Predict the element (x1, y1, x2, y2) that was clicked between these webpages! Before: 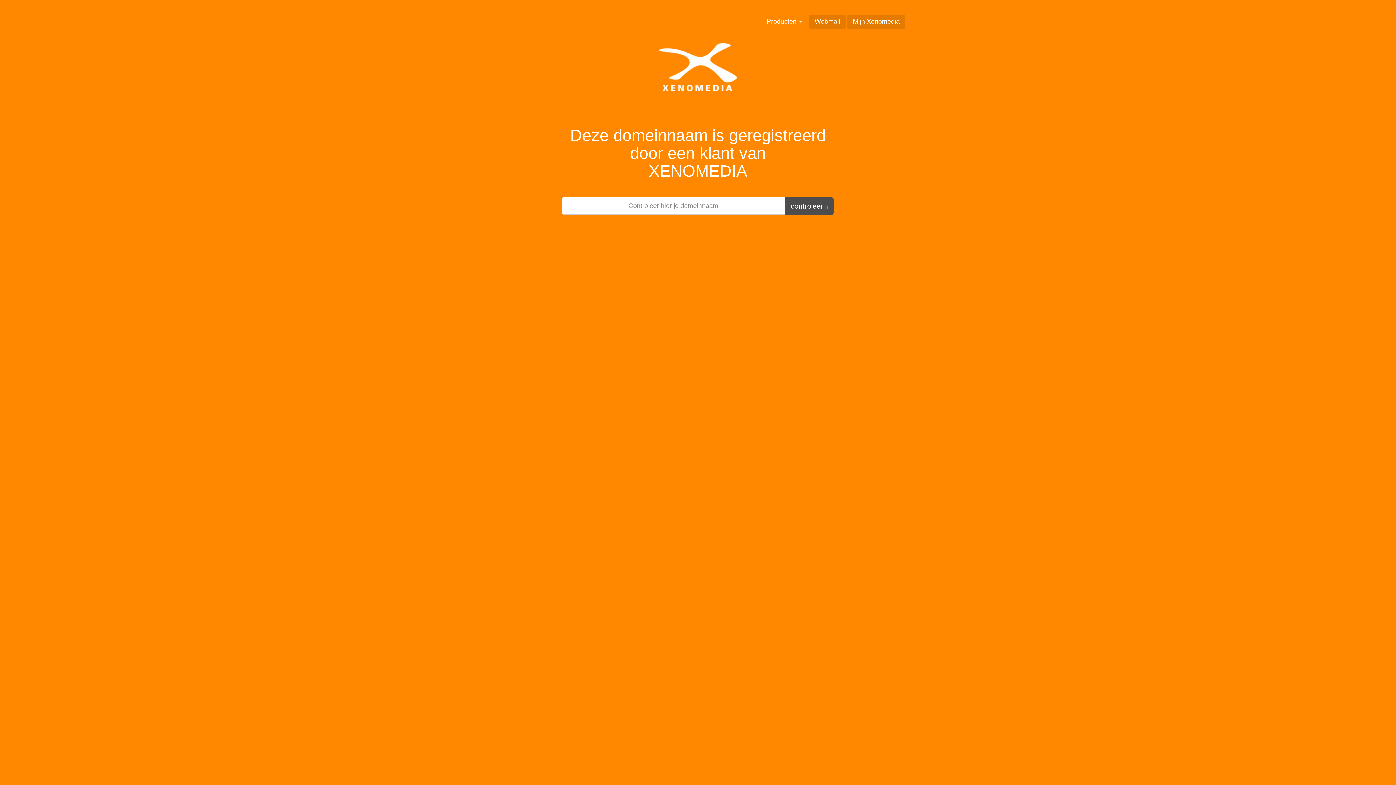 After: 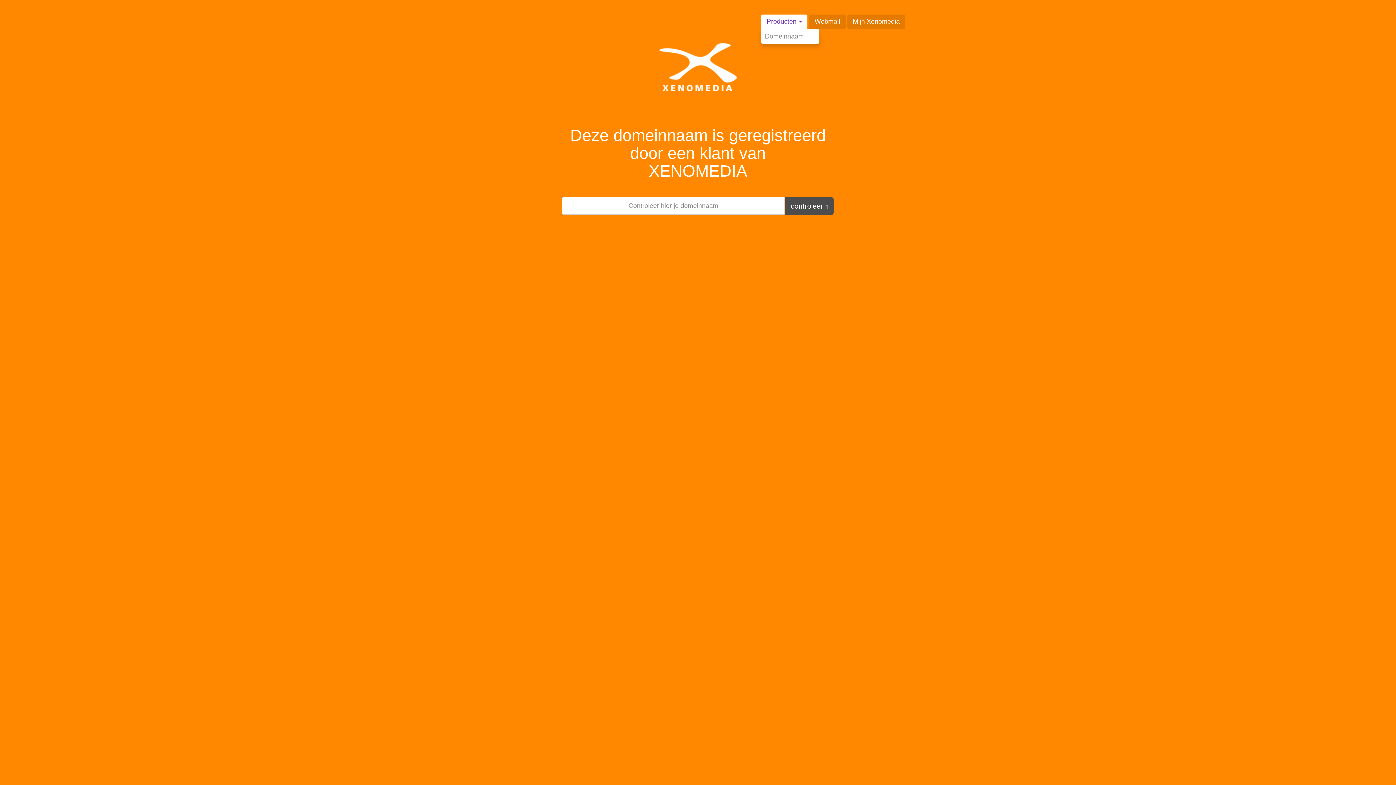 Action: label: Producten  bbox: (761, 14, 807, 29)